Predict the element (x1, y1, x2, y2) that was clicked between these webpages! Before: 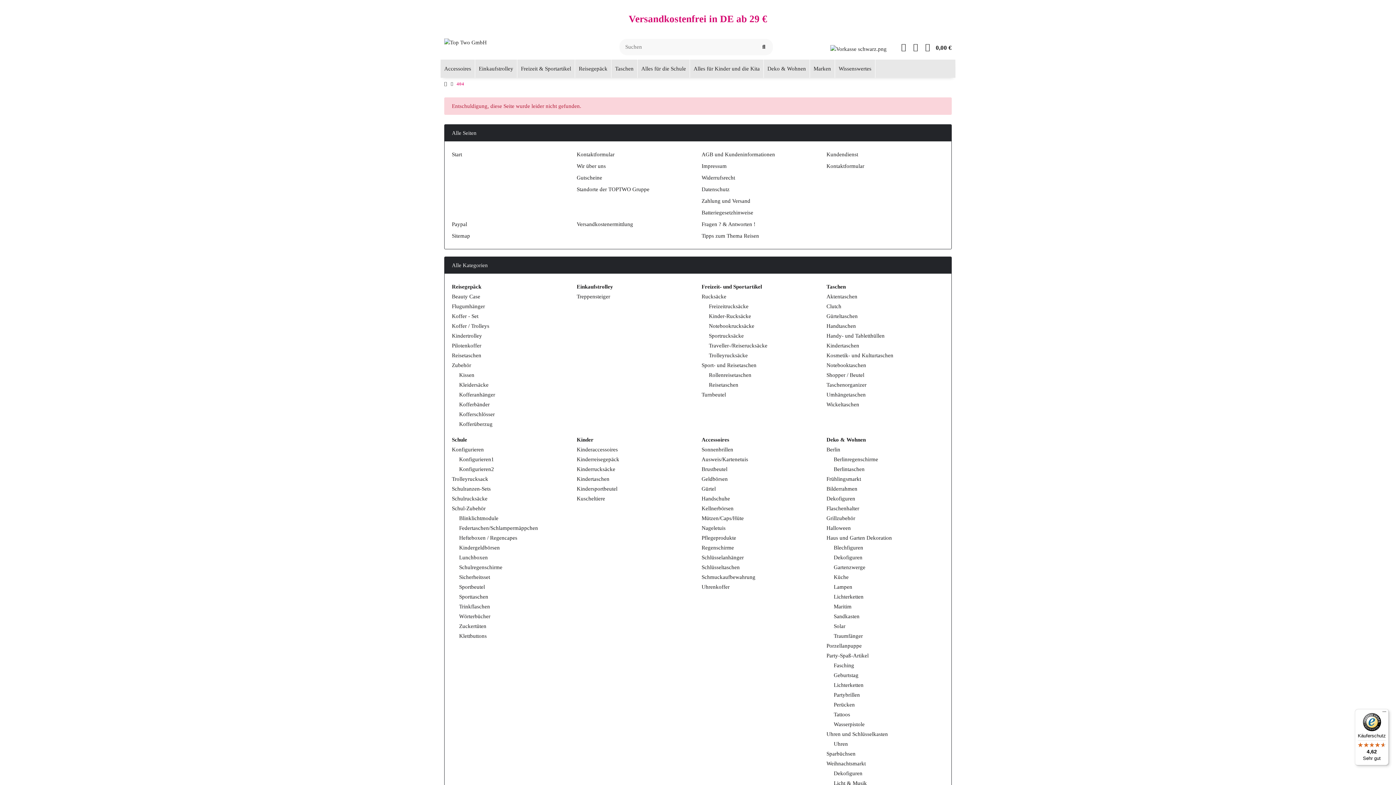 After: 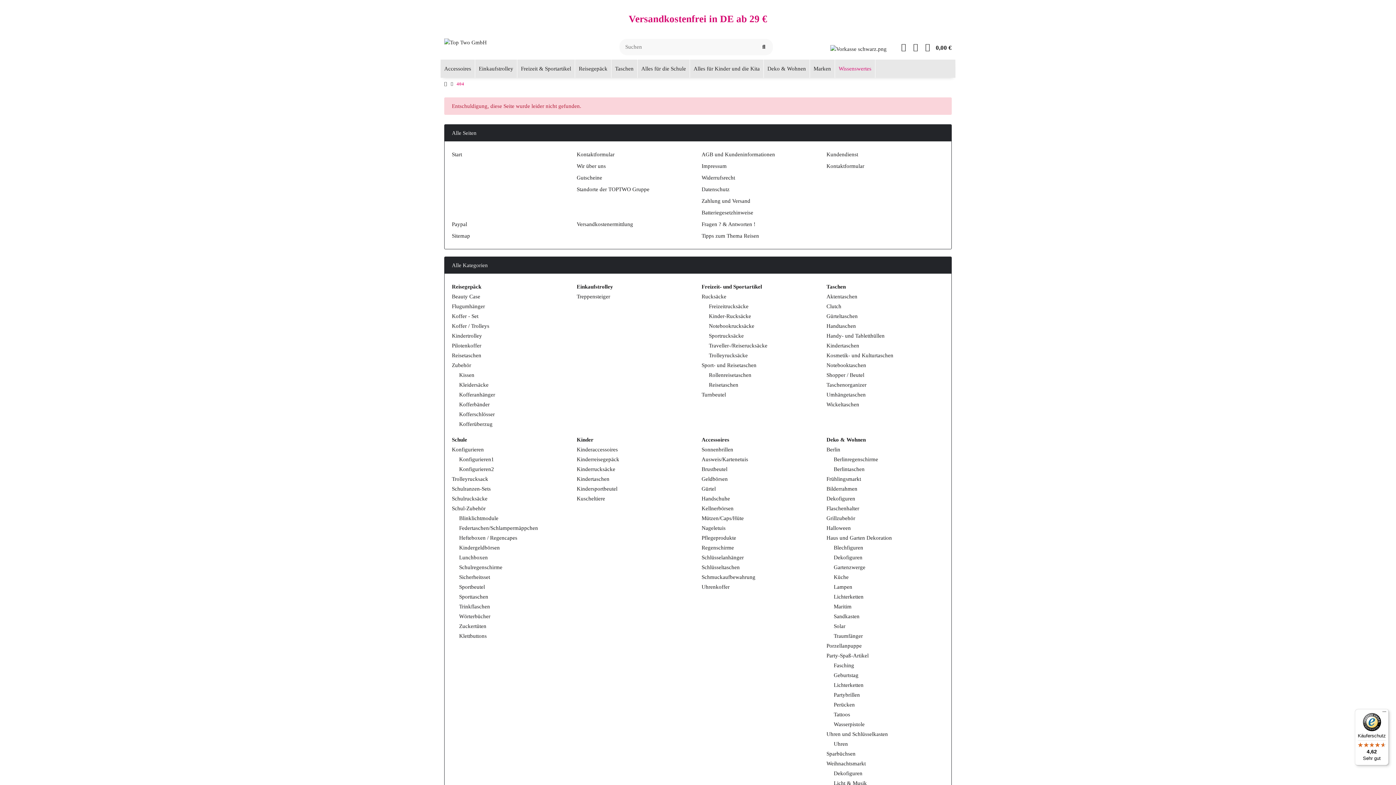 Action: label: Wissenswertes bbox: (835, 59, 875, 77)